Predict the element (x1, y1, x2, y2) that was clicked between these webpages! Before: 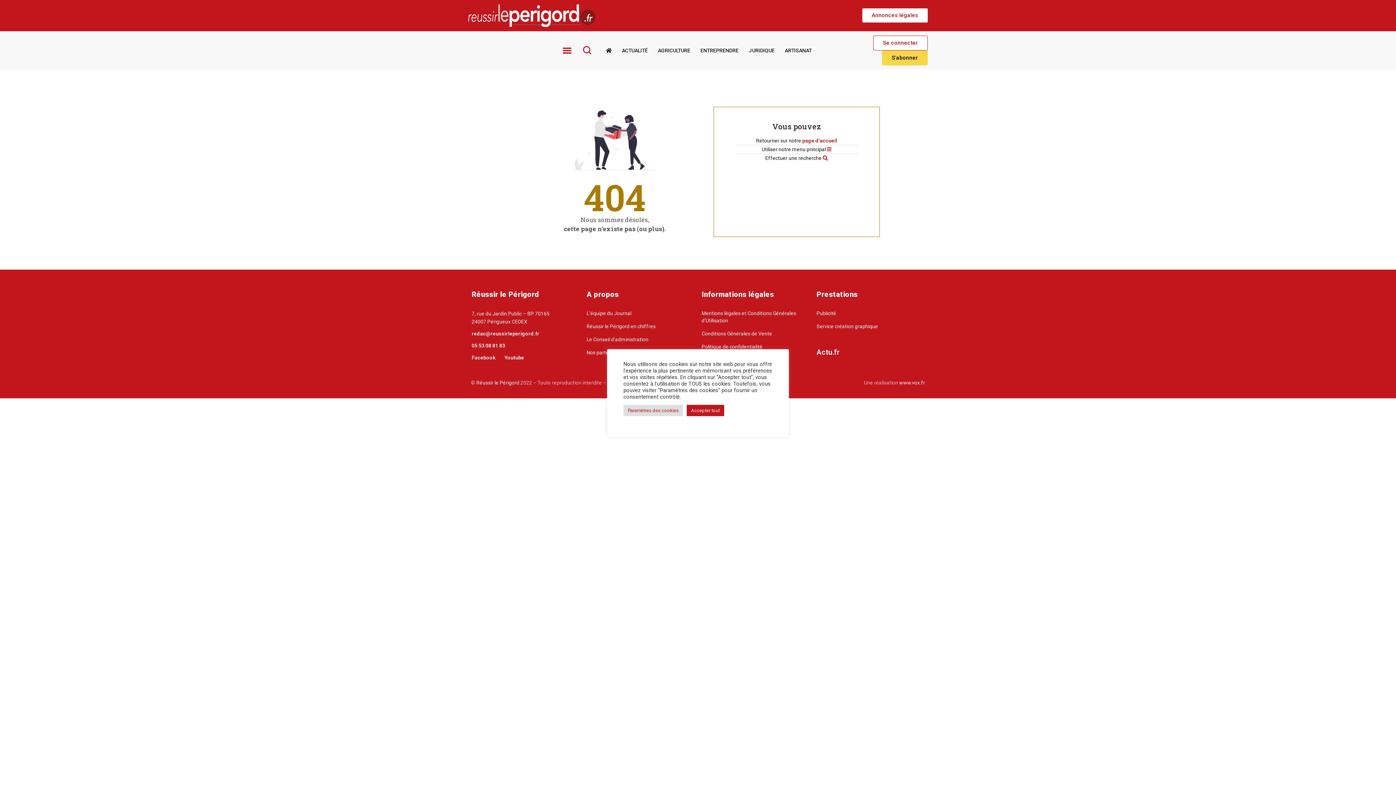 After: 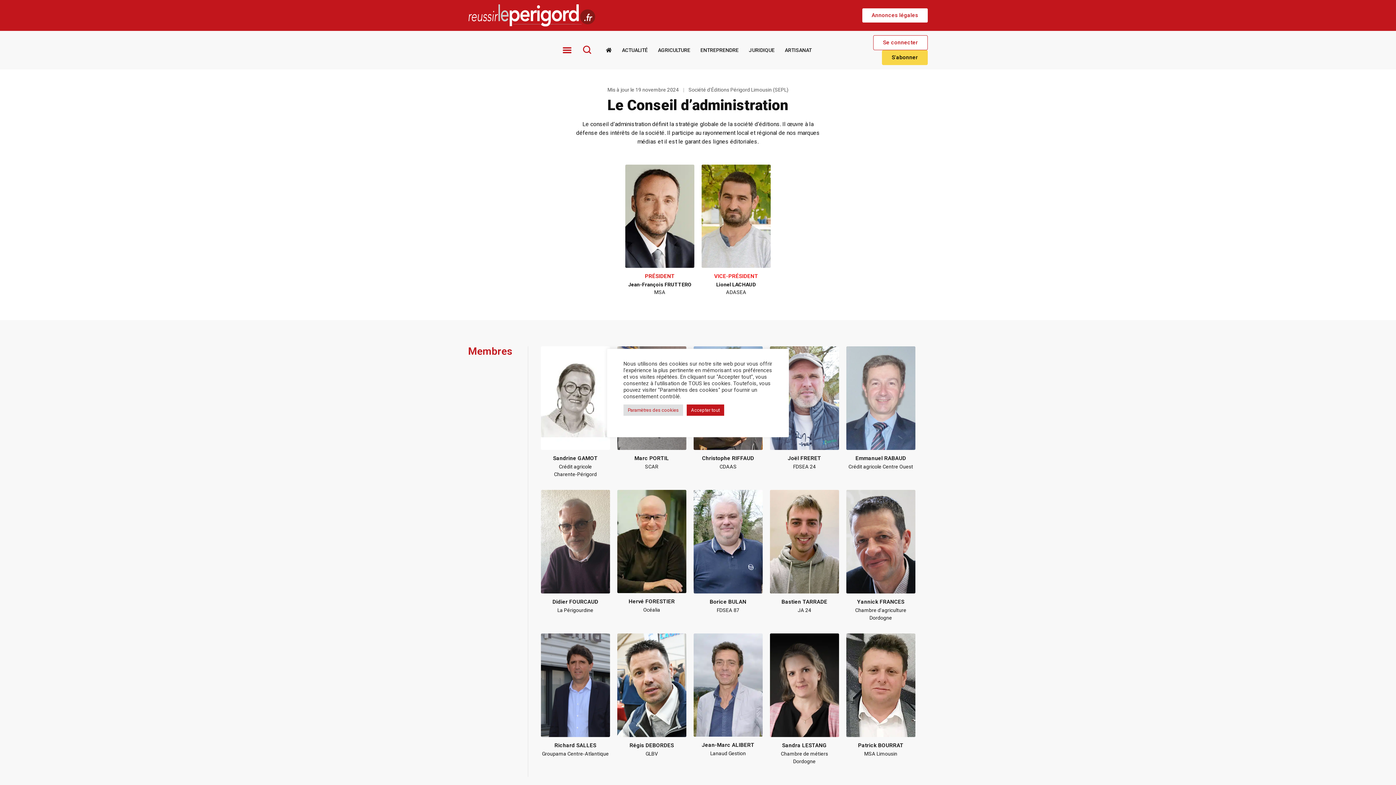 Action: label: Le Conseil d’administration bbox: (586, 335, 694, 343)